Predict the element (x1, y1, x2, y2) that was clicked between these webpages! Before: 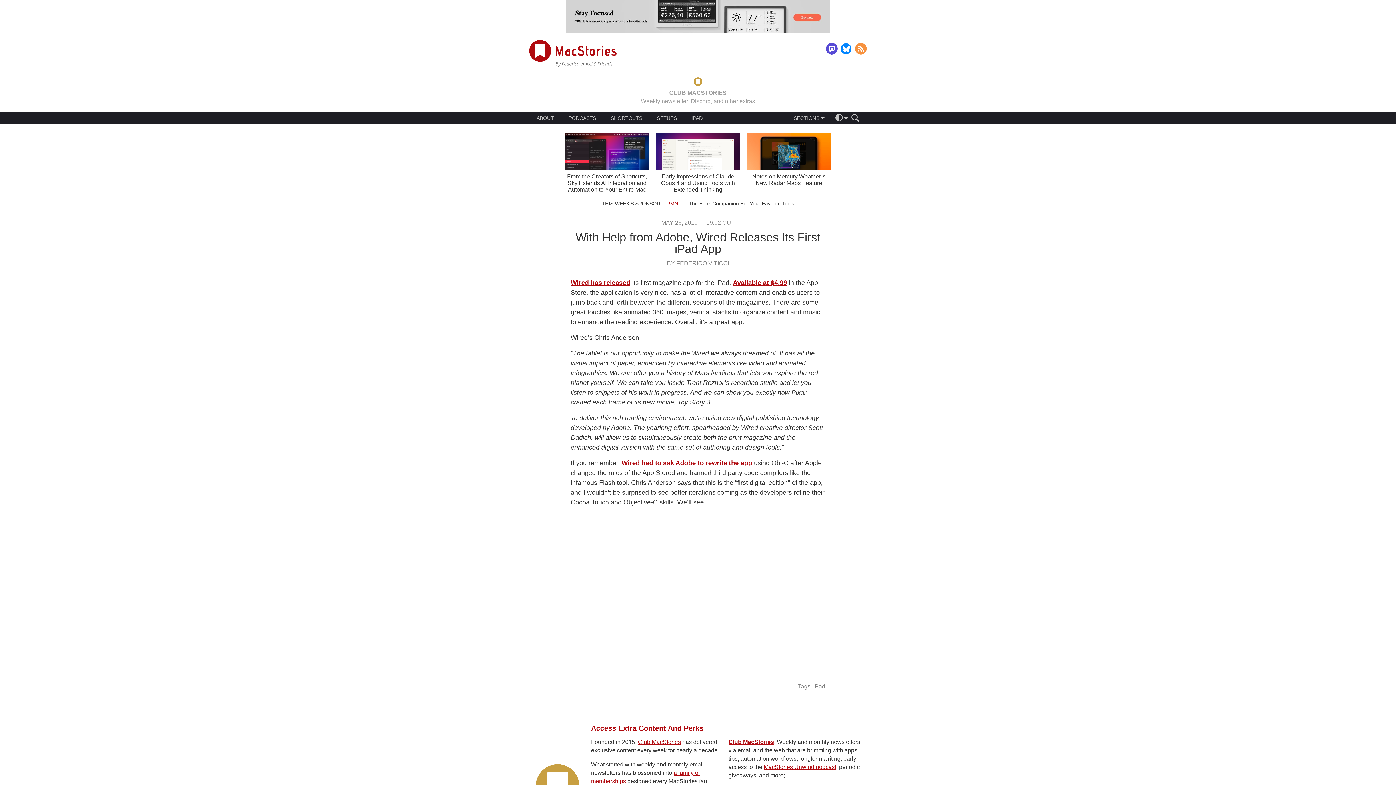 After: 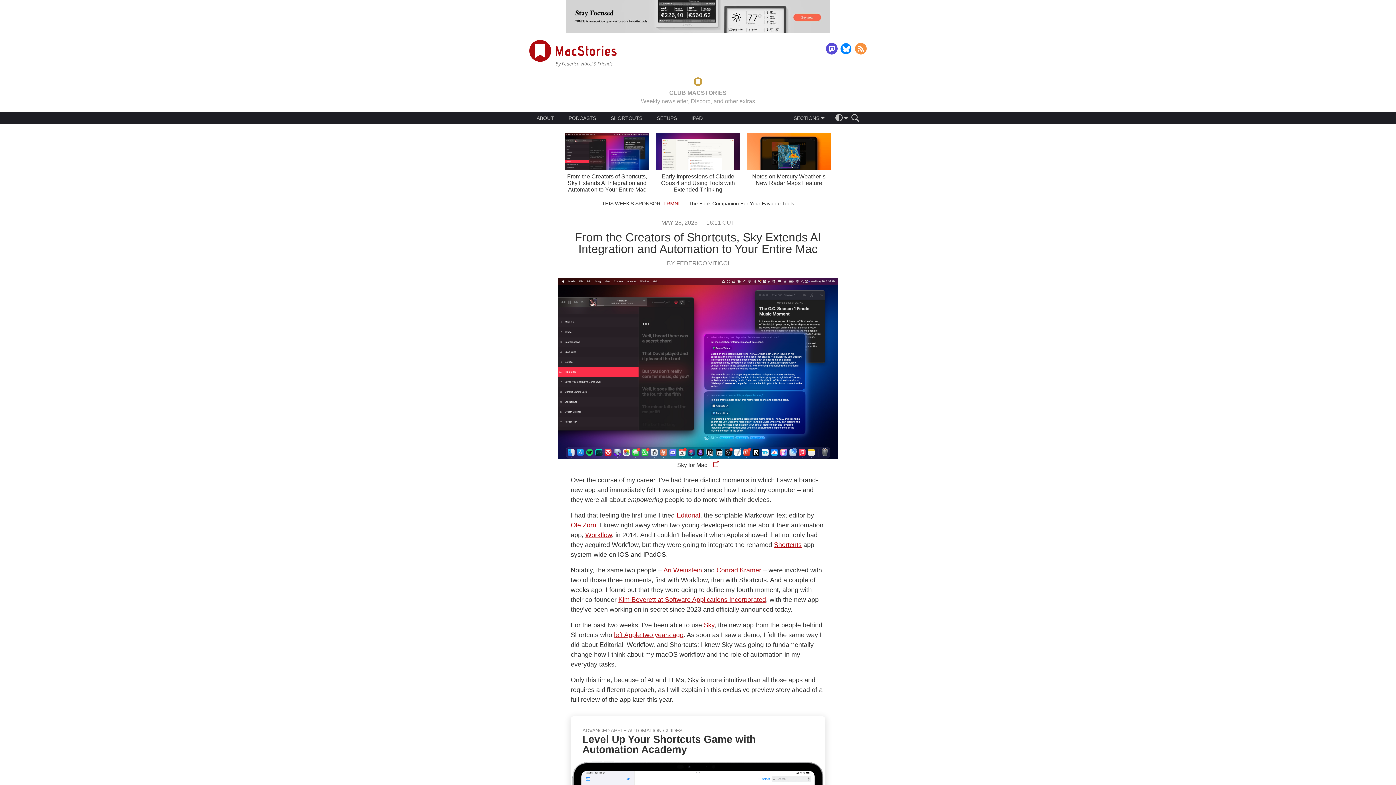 Action: bbox: (567, 173, 647, 192) label: From the Creators of Shortcuts, Sky Extends AI Integration and Automation to Your Entire Mac